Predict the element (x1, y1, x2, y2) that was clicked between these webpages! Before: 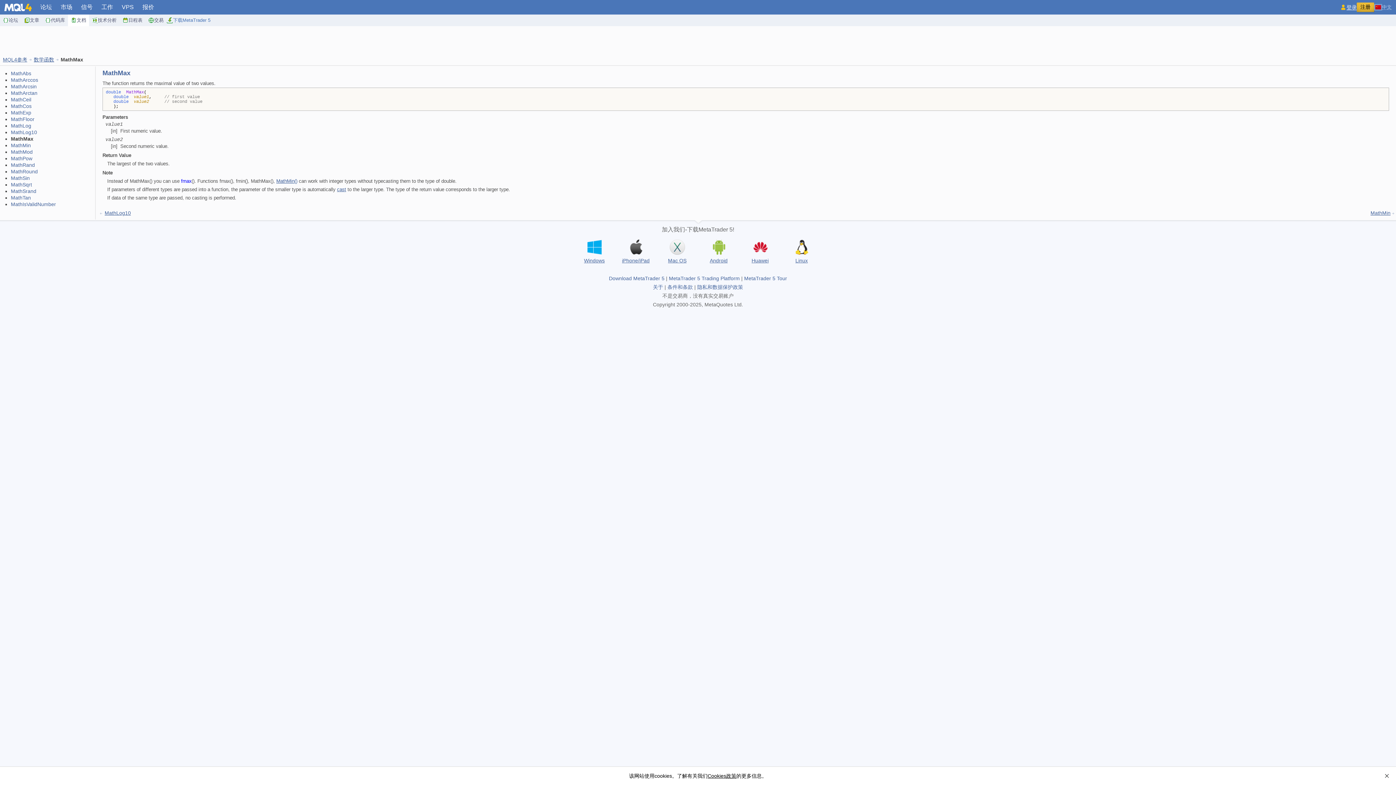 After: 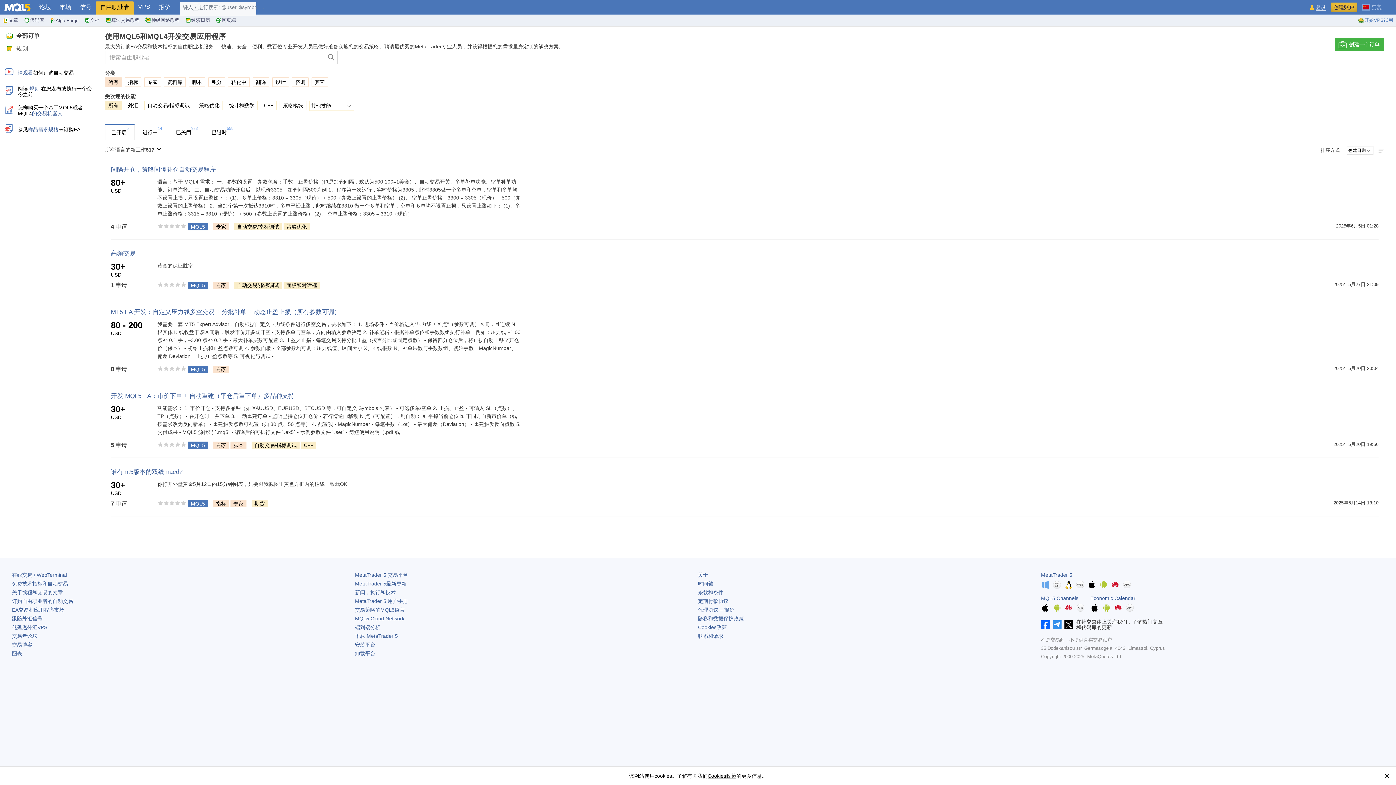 Action: bbox: (97, 1, 117, 14) label: 工作